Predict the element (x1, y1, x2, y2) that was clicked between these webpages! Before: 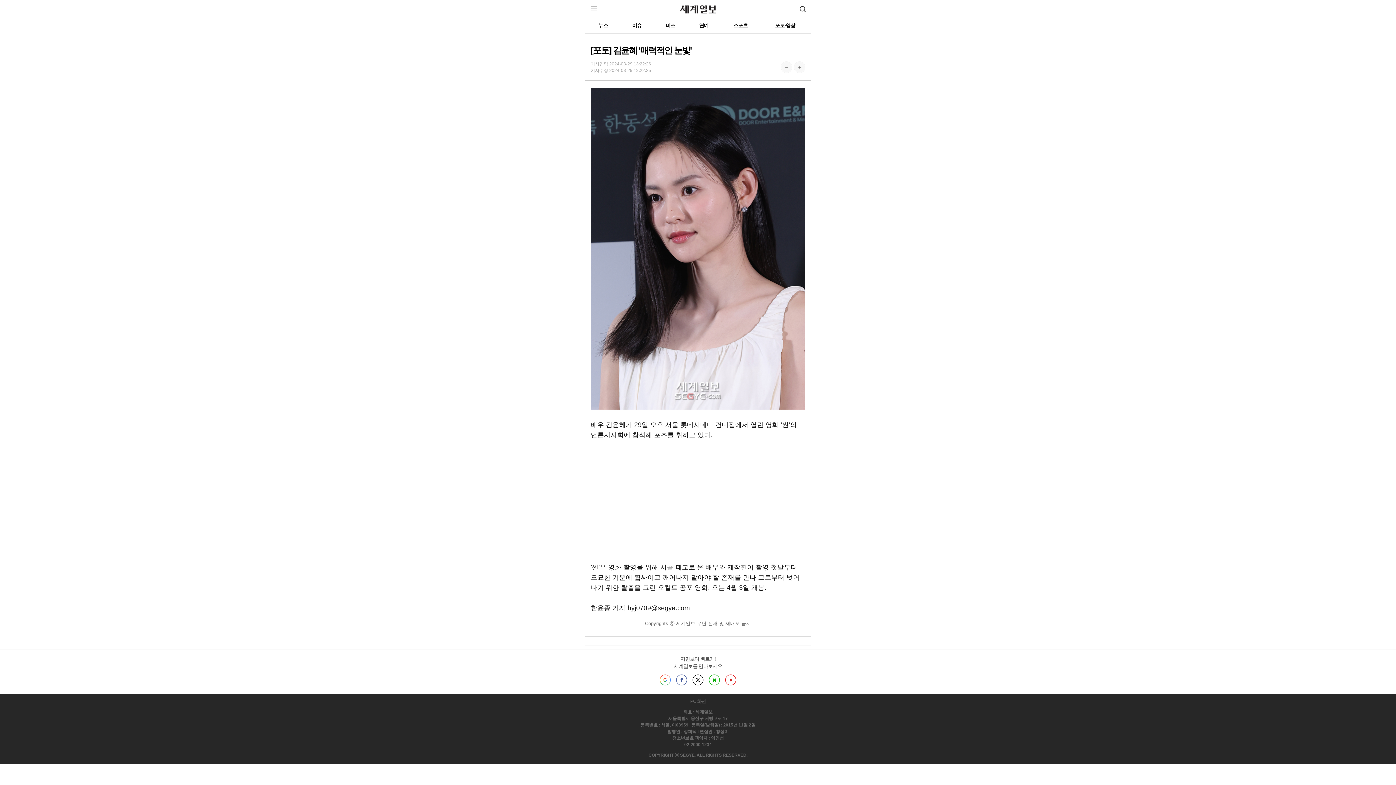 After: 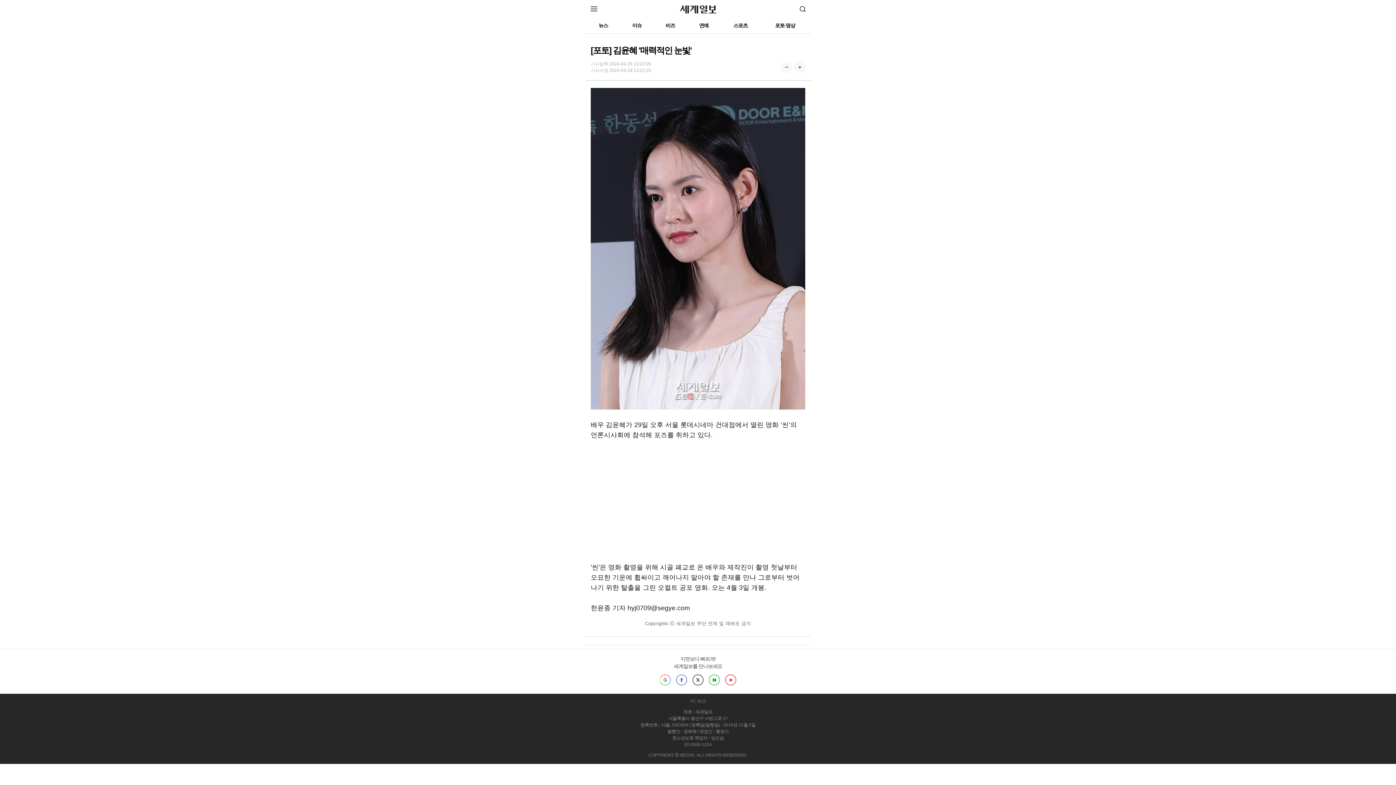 Action: bbox: (725, 674, 736, 685) label: 유튜브